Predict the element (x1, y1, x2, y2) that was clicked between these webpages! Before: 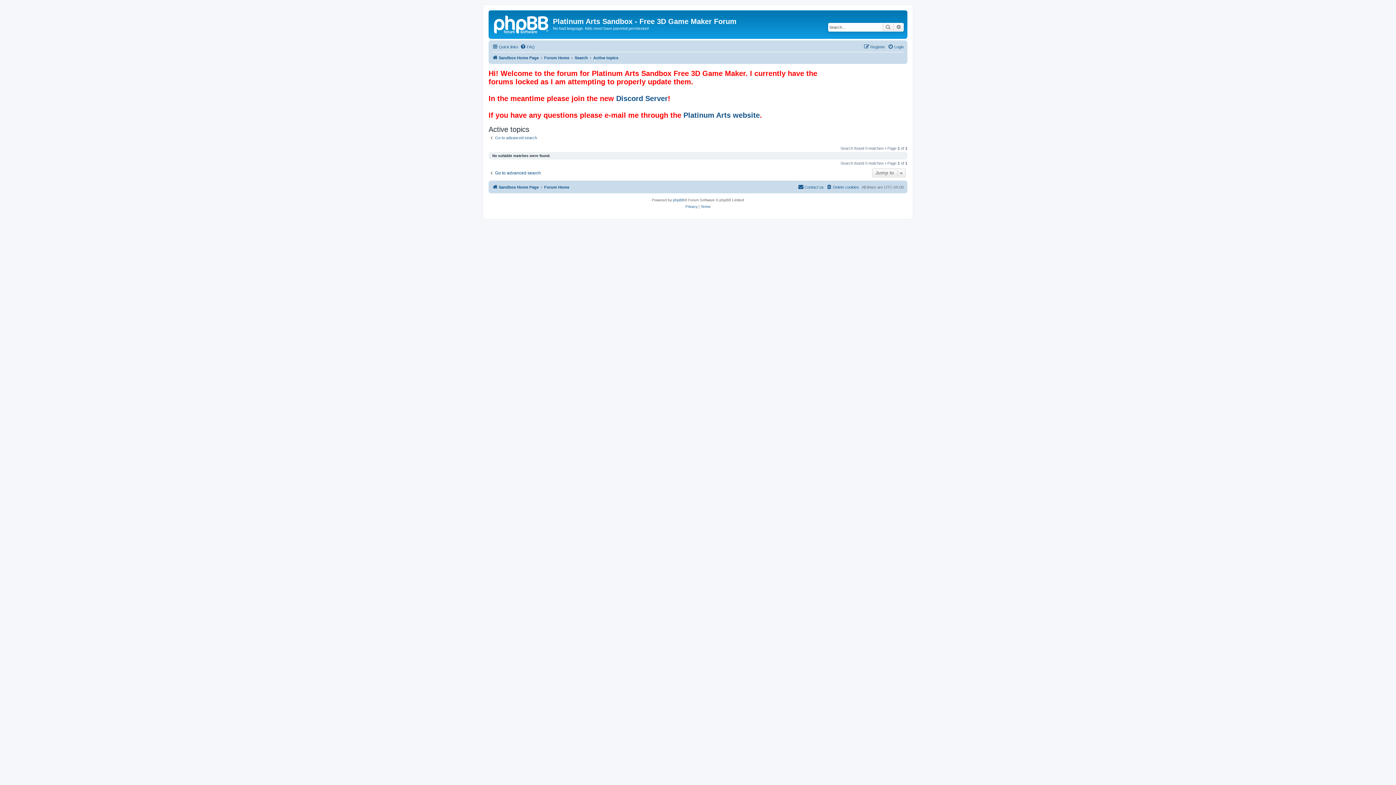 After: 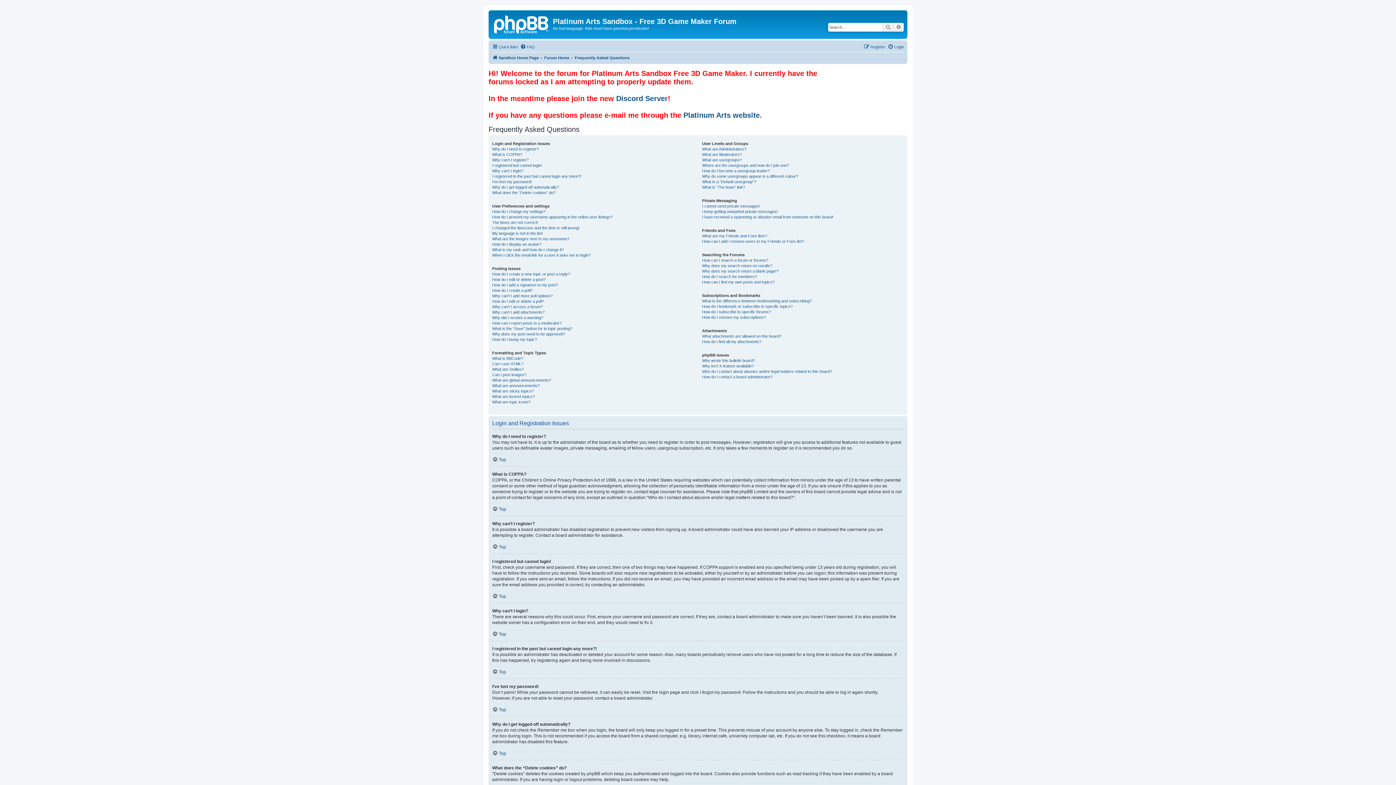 Action: label: FAQ bbox: (520, 42, 534, 51)